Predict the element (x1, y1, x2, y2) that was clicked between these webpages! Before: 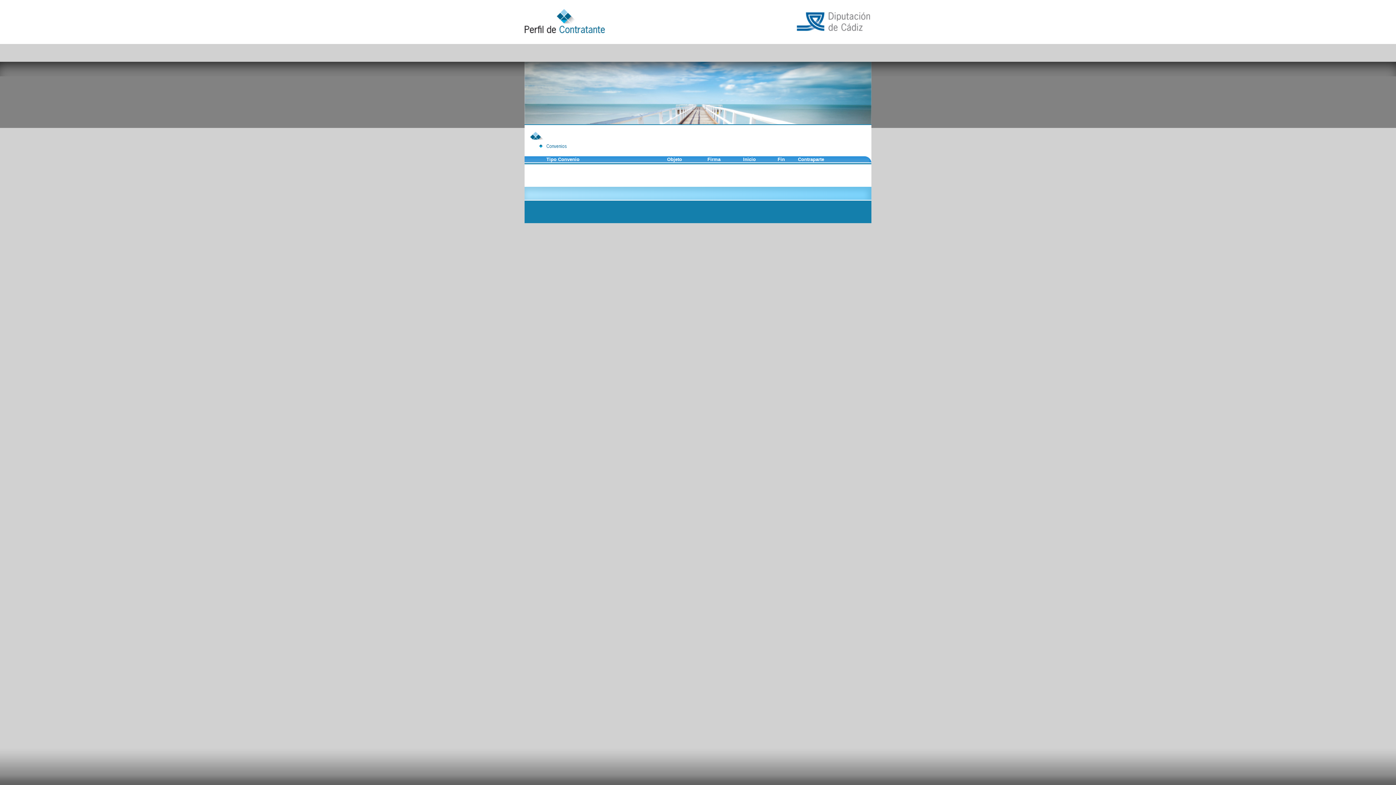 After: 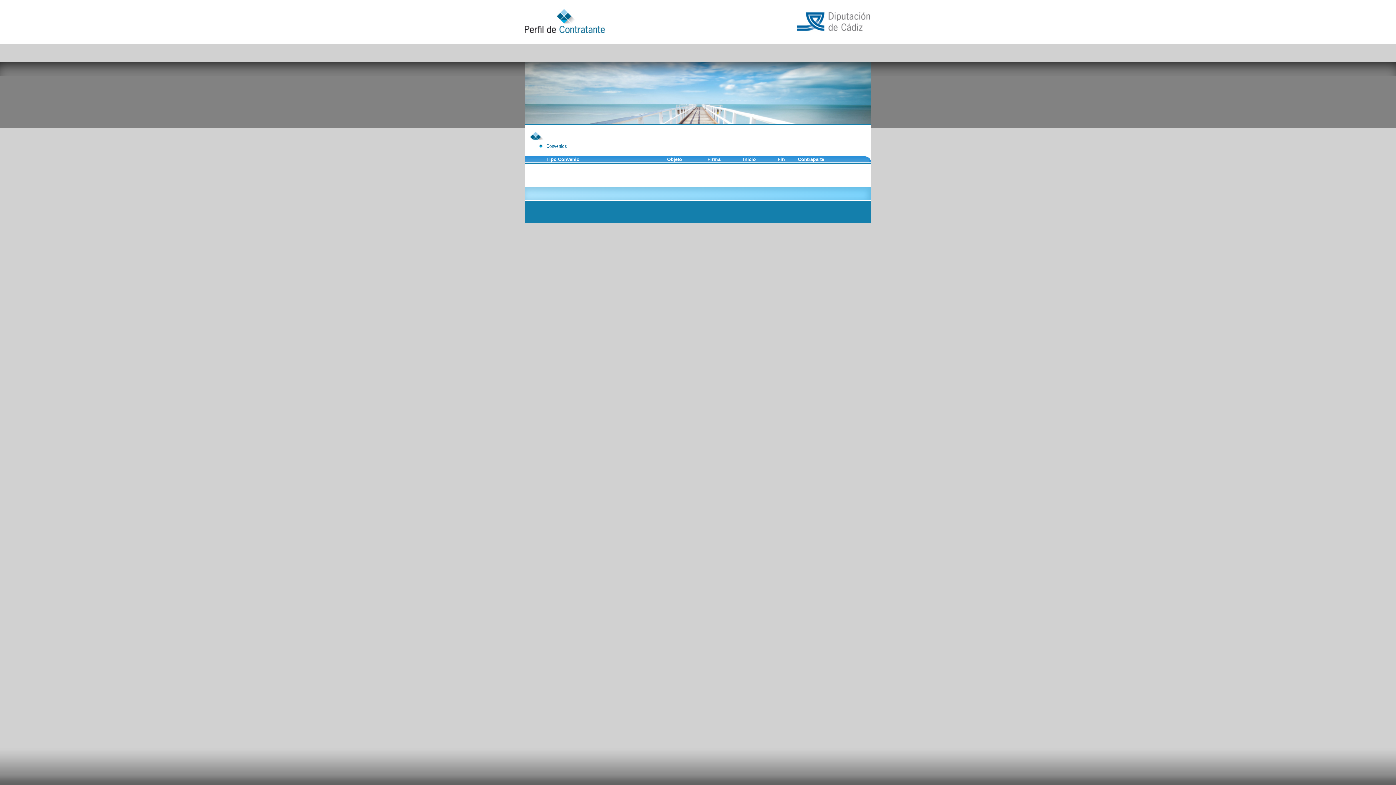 Action: bbox: (798, 156, 824, 162) label: Contraparte